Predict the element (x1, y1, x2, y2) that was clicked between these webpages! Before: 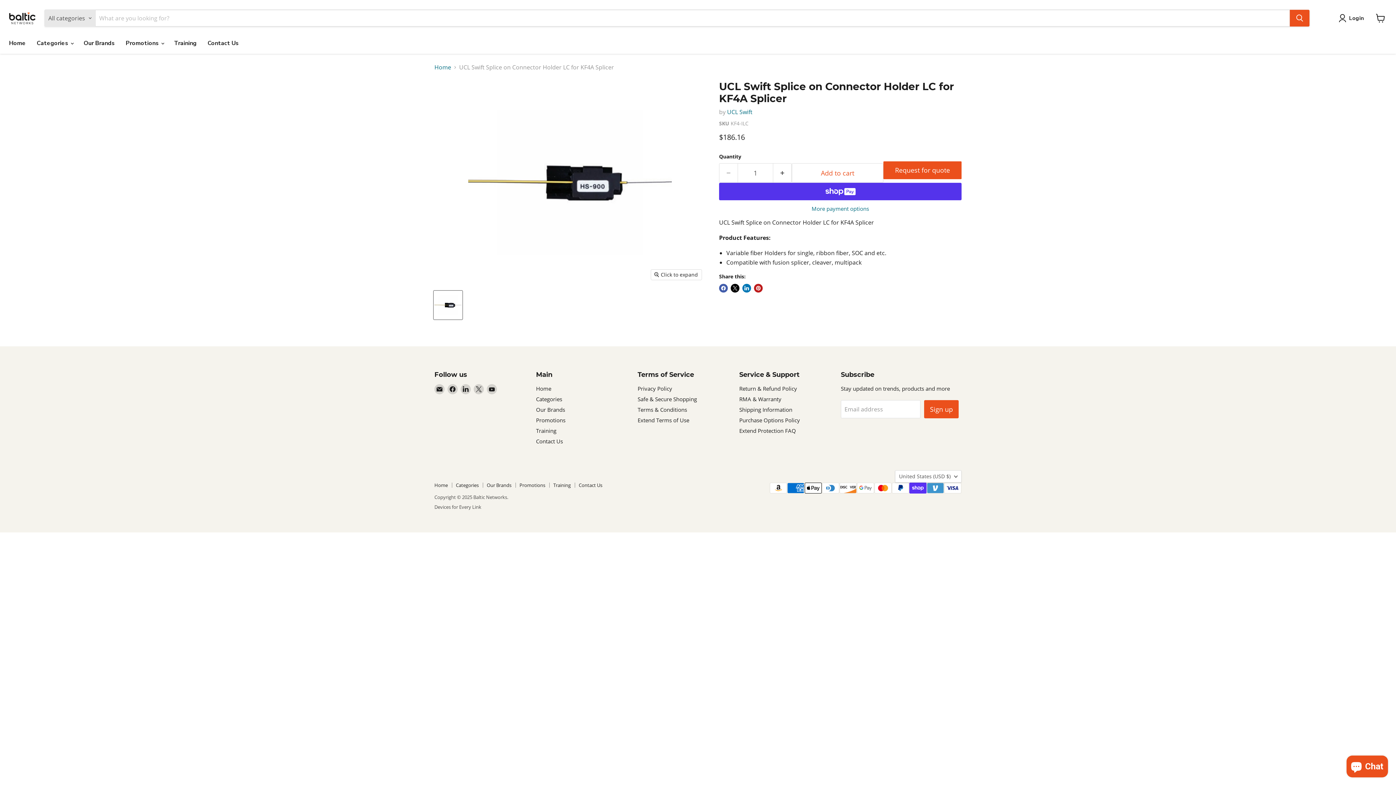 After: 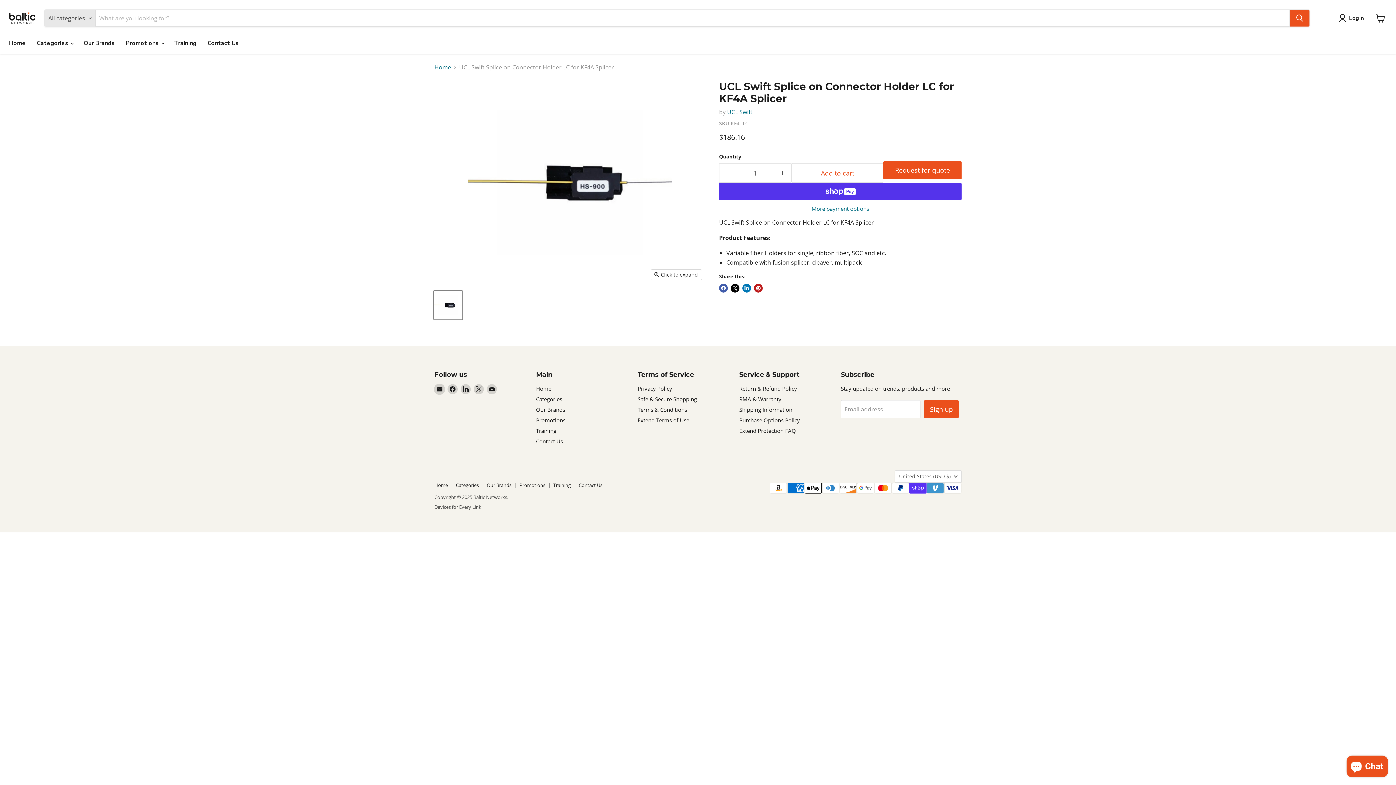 Action: bbox: (434, 384, 444, 394) label: Email Baltic Networks